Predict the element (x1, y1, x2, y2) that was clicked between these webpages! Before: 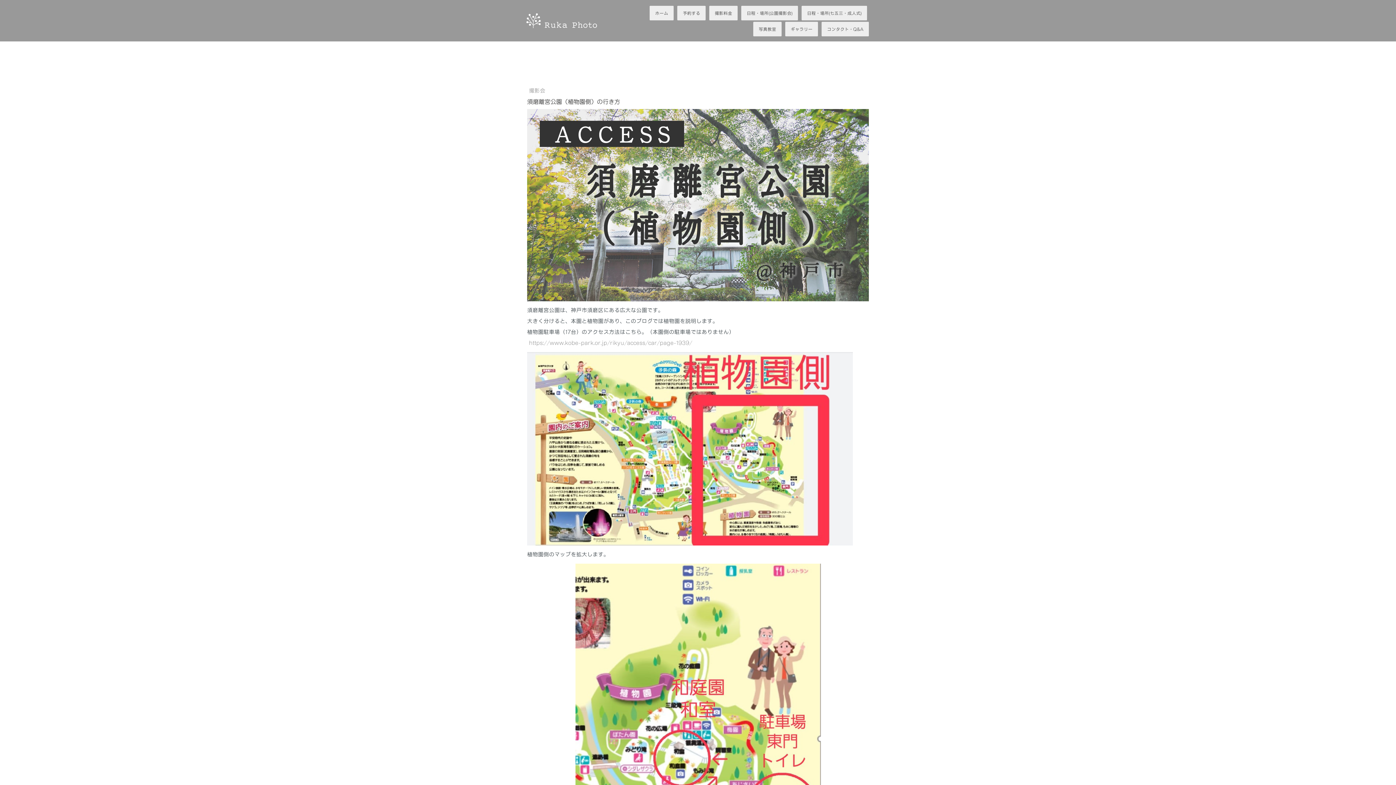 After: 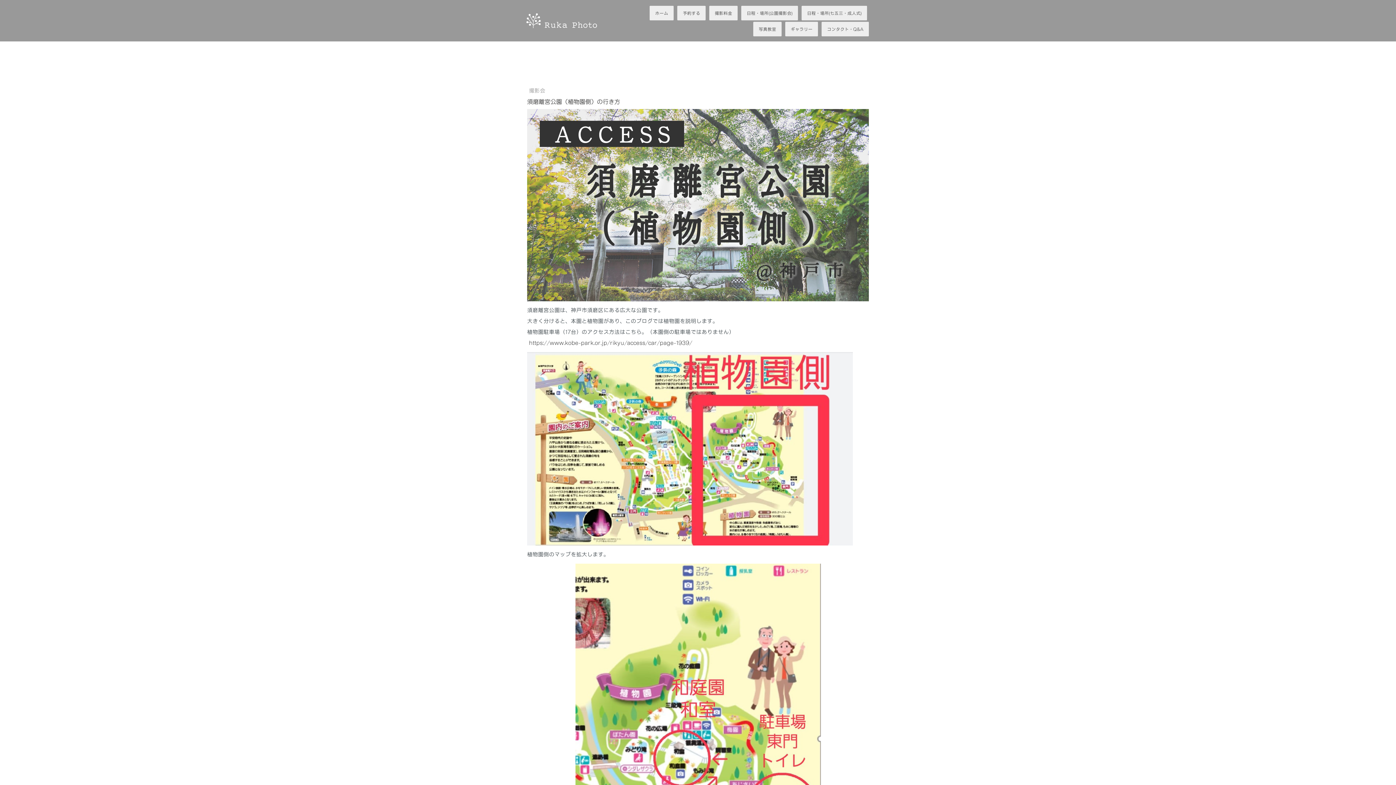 Action: bbox: (527, 340, 692, 345) label:  https://www.kobe-park.or.jp/rikyu/access/car/page-1939/